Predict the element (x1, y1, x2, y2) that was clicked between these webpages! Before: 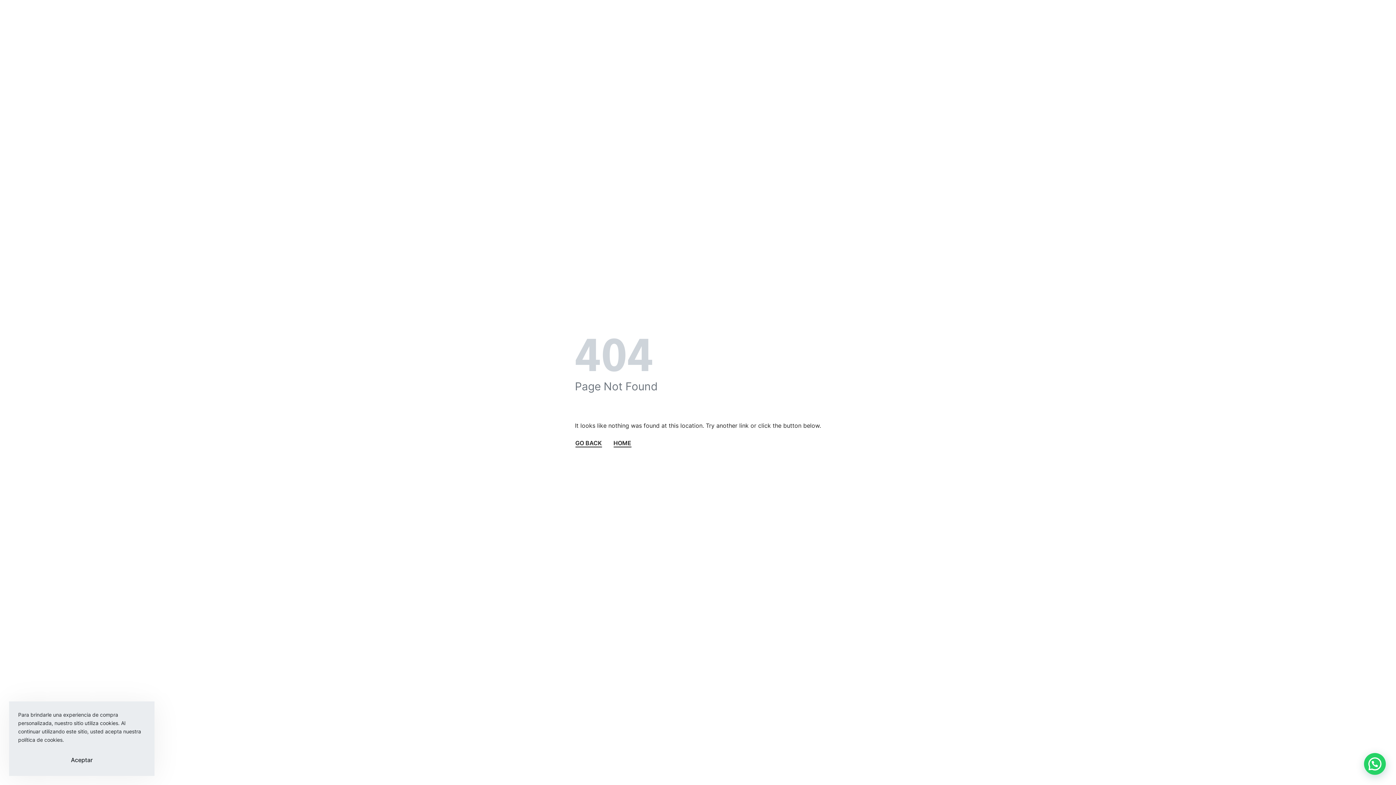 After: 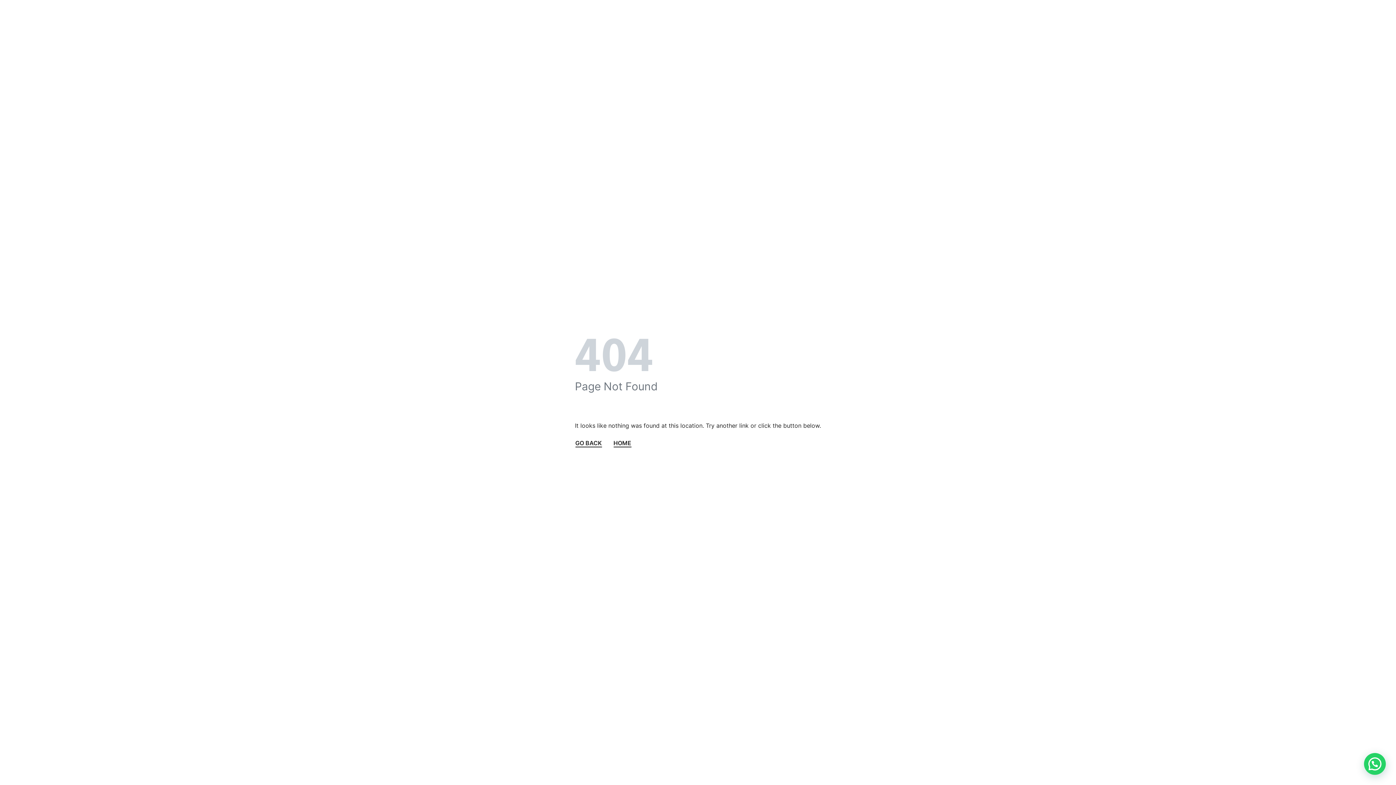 Action: bbox: (18, 762, 145, 775) label: Aceptar